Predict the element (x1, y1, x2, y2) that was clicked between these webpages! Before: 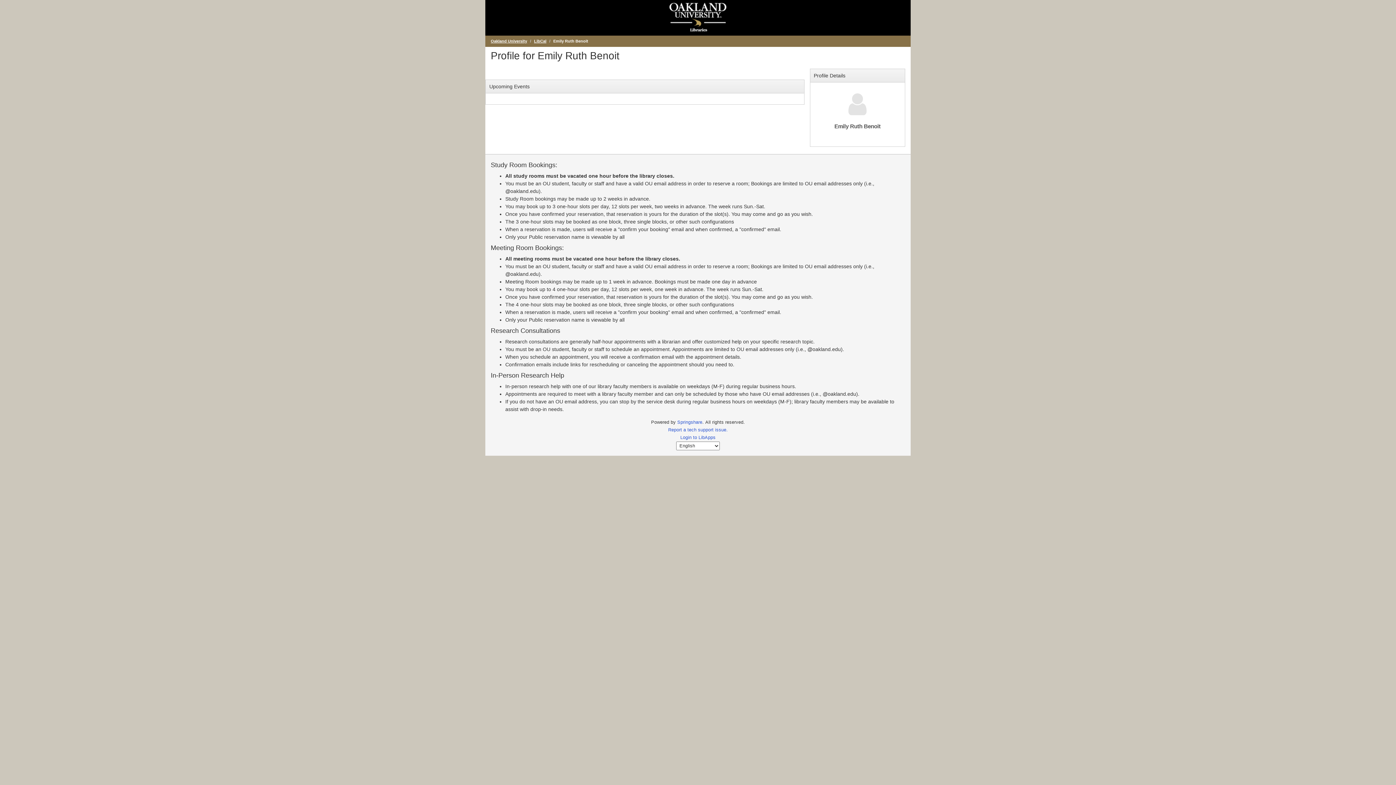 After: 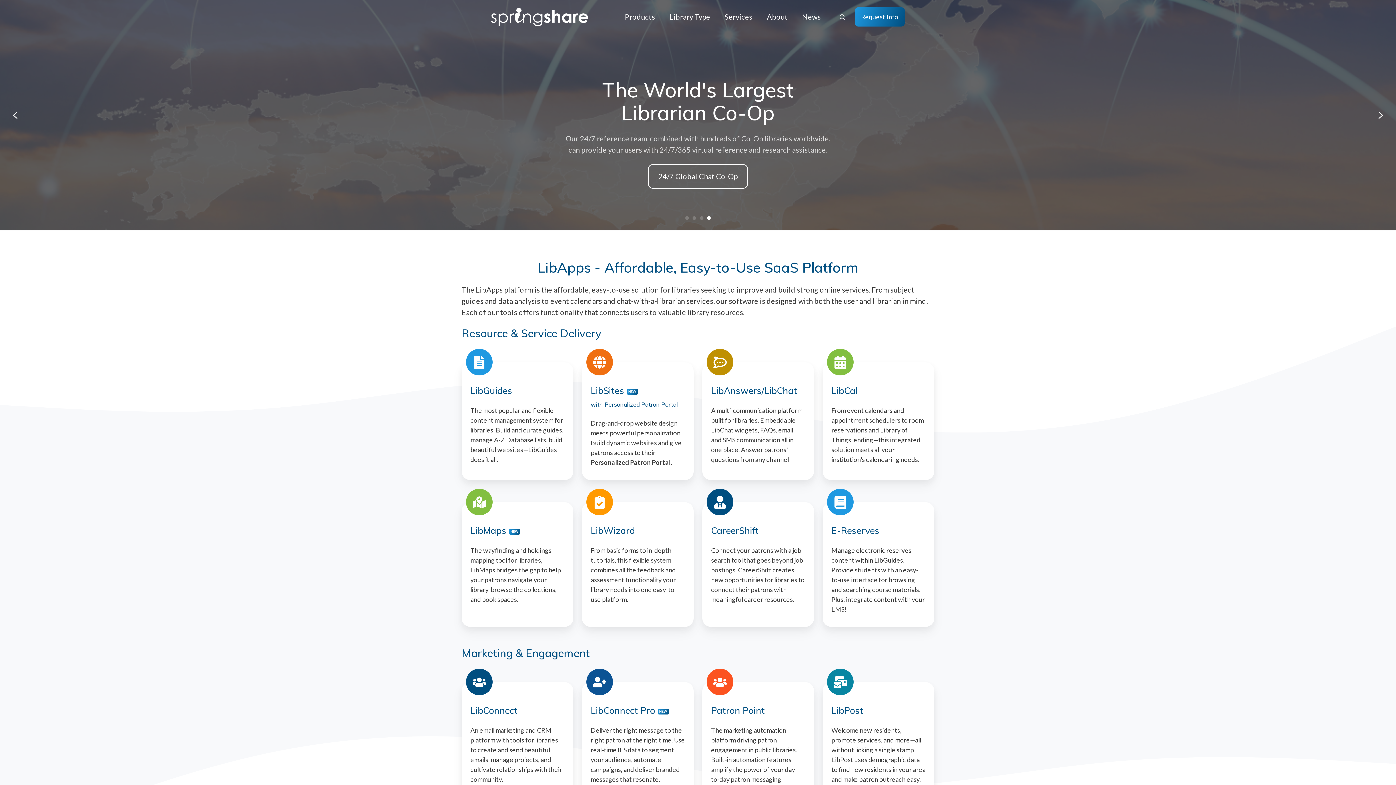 Action: label: Springshare bbox: (677, 420, 702, 425)